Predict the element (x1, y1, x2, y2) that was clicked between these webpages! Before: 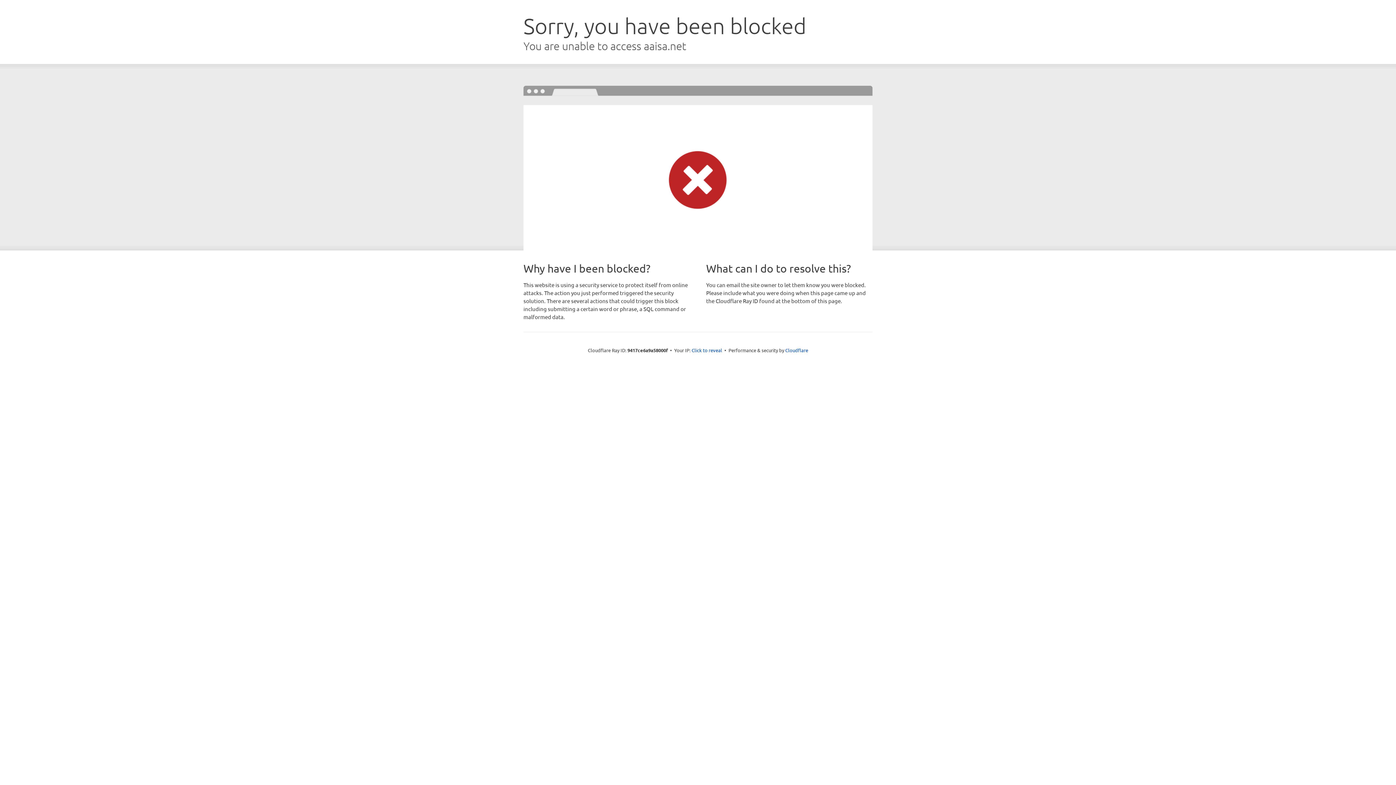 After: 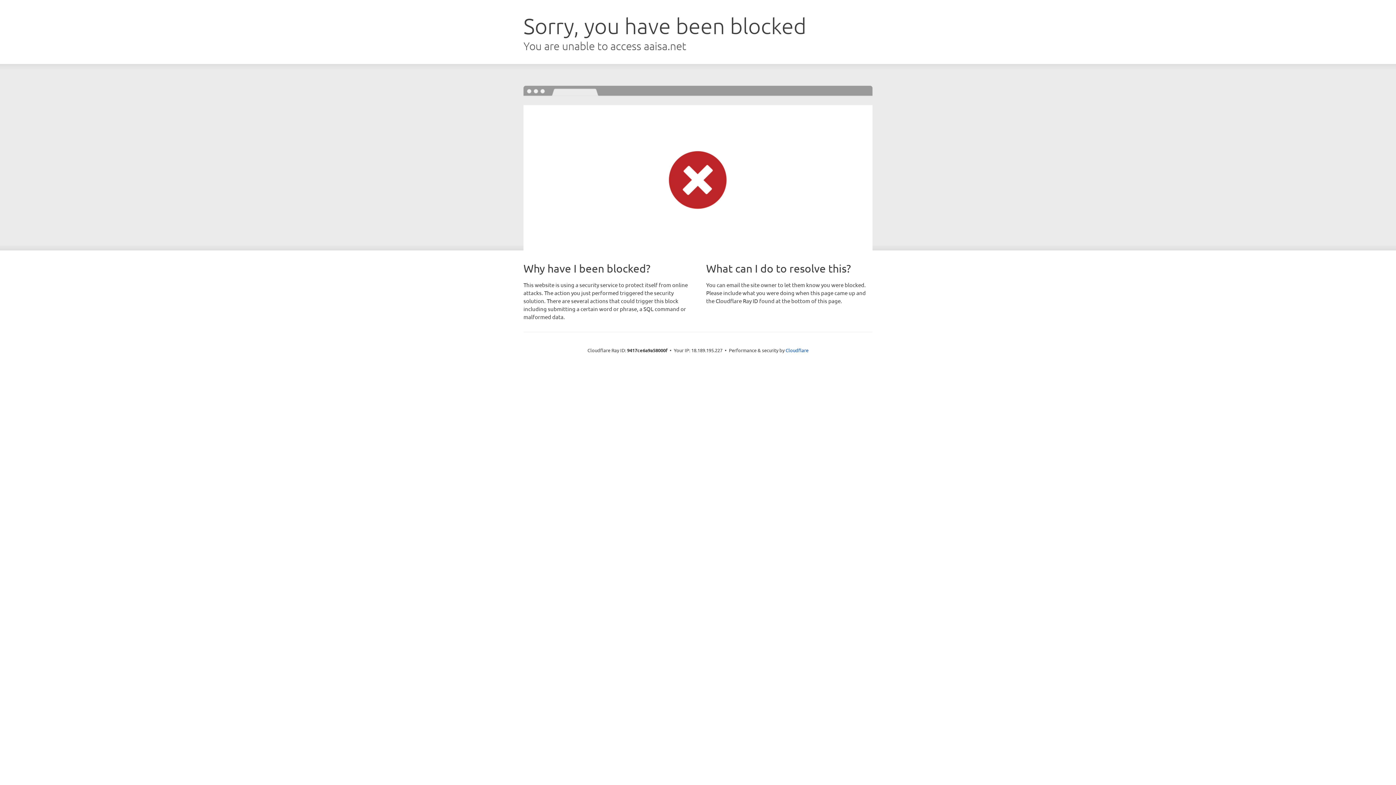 Action: bbox: (691, 346, 722, 353) label: Click to reveal